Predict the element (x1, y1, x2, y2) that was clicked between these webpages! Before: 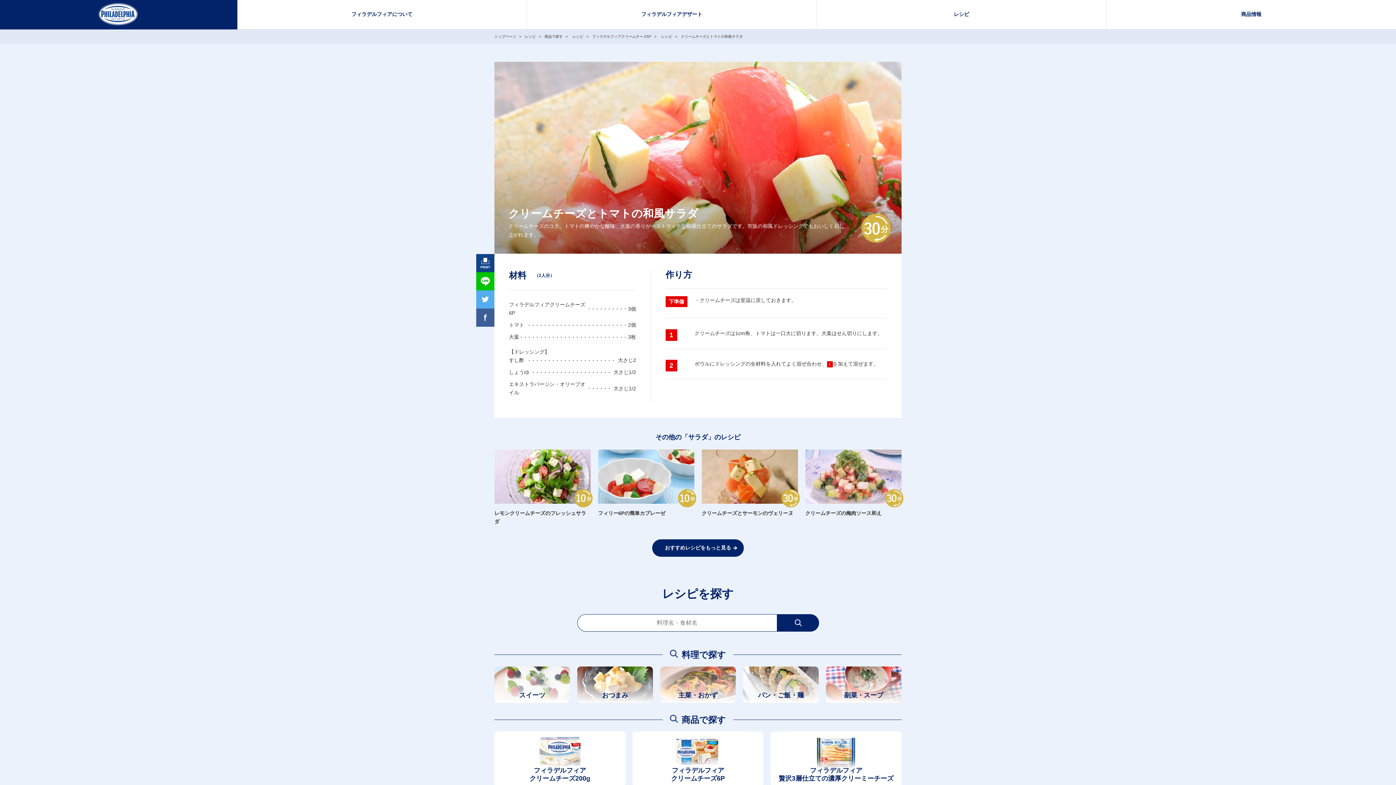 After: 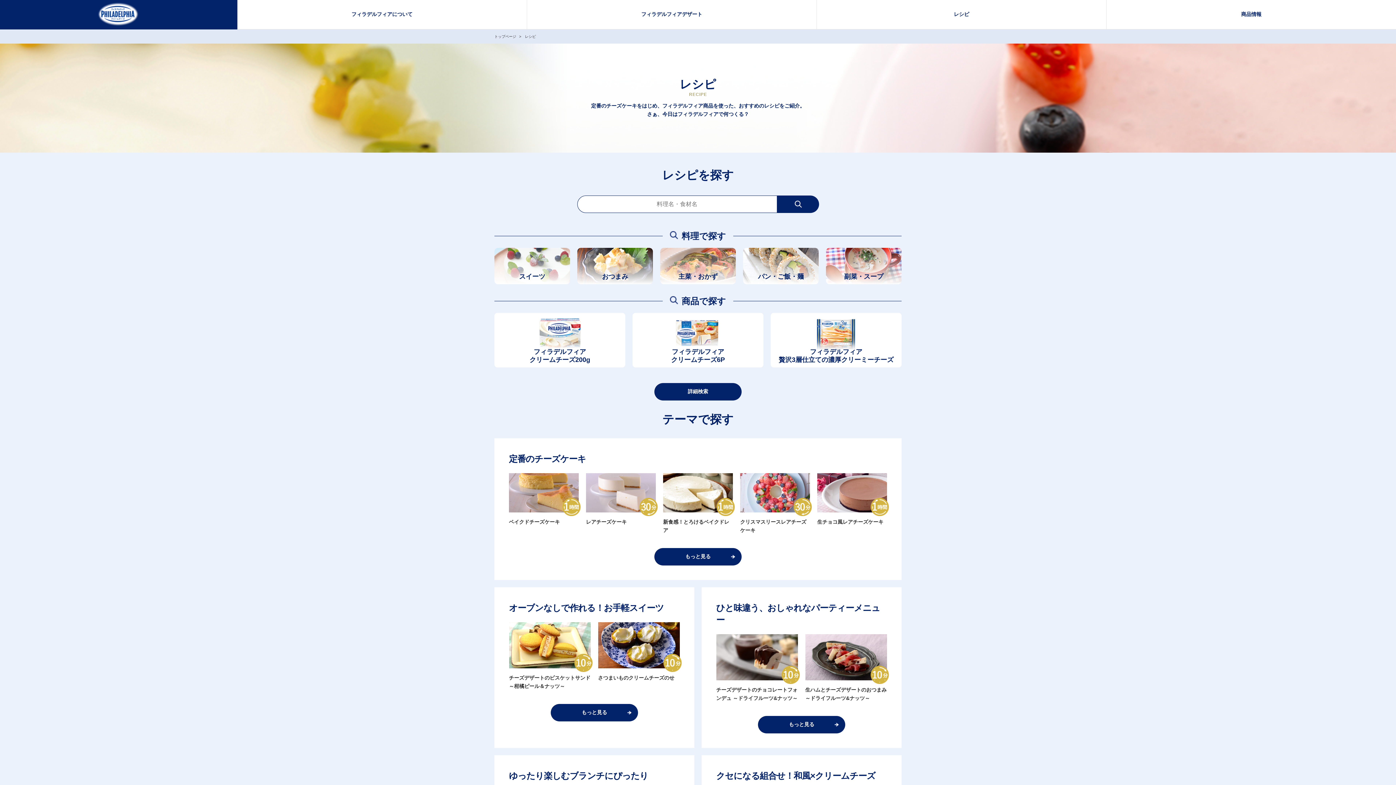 Action: label: レシピ bbox: (817, 0, 1106, 29)